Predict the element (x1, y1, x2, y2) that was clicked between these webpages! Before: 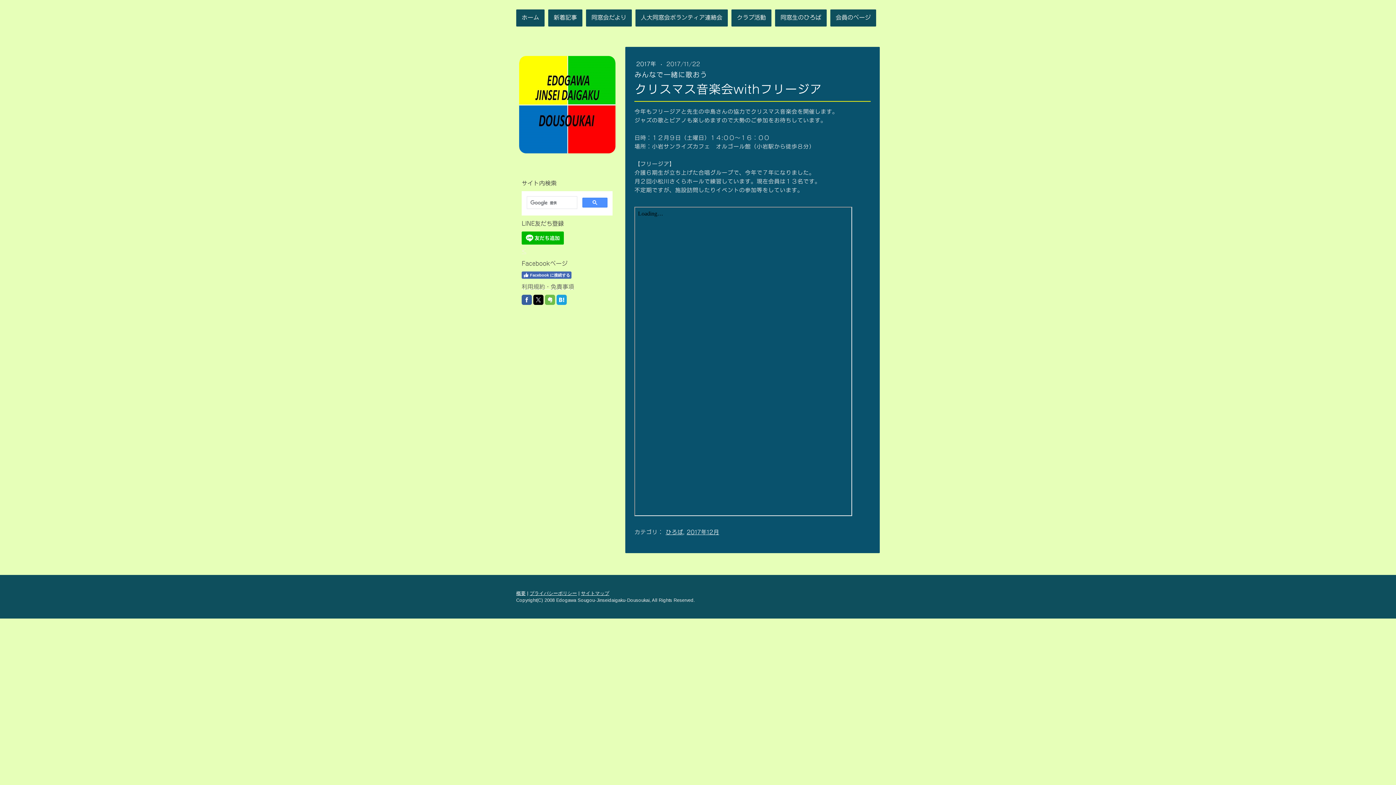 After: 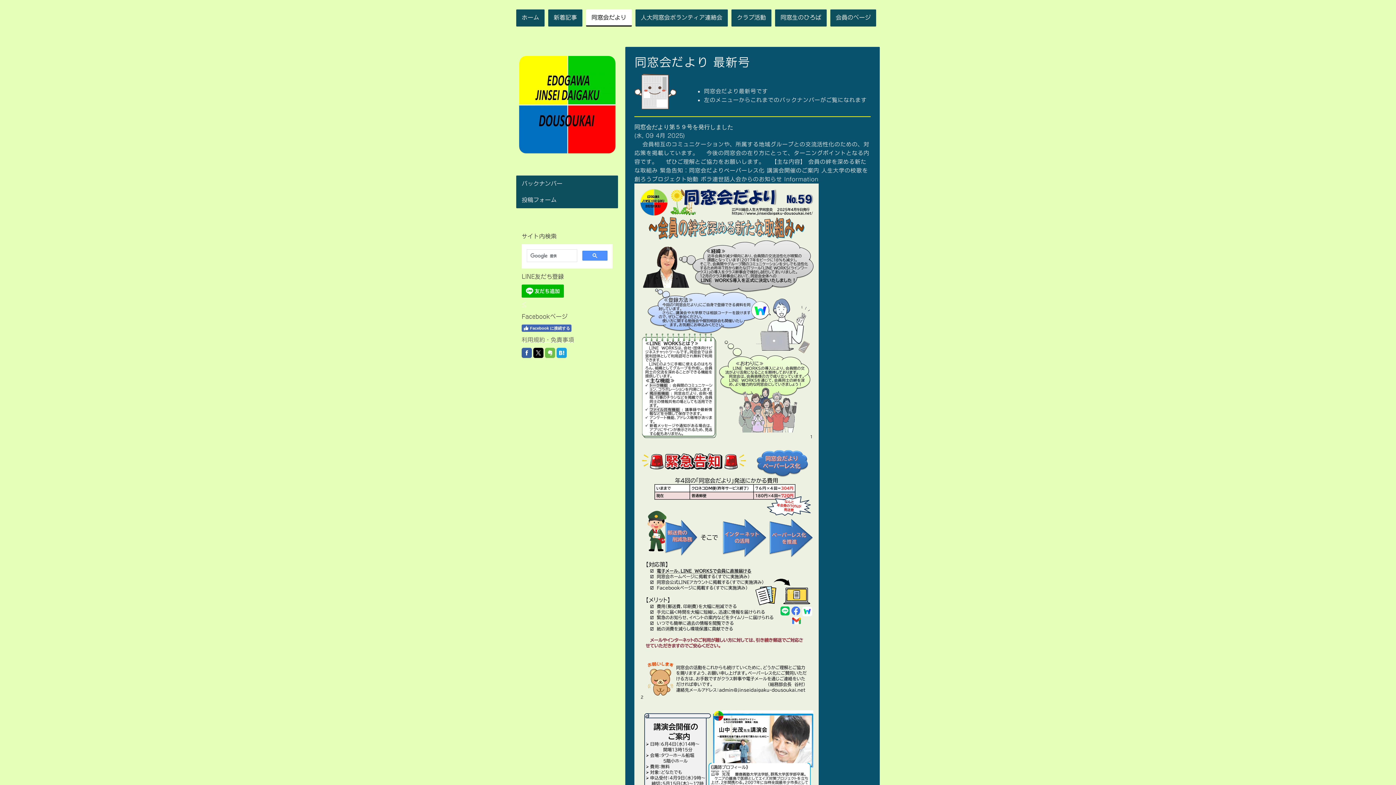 Action: bbox: (586, 9, 632, 26) label: 同窓会だより